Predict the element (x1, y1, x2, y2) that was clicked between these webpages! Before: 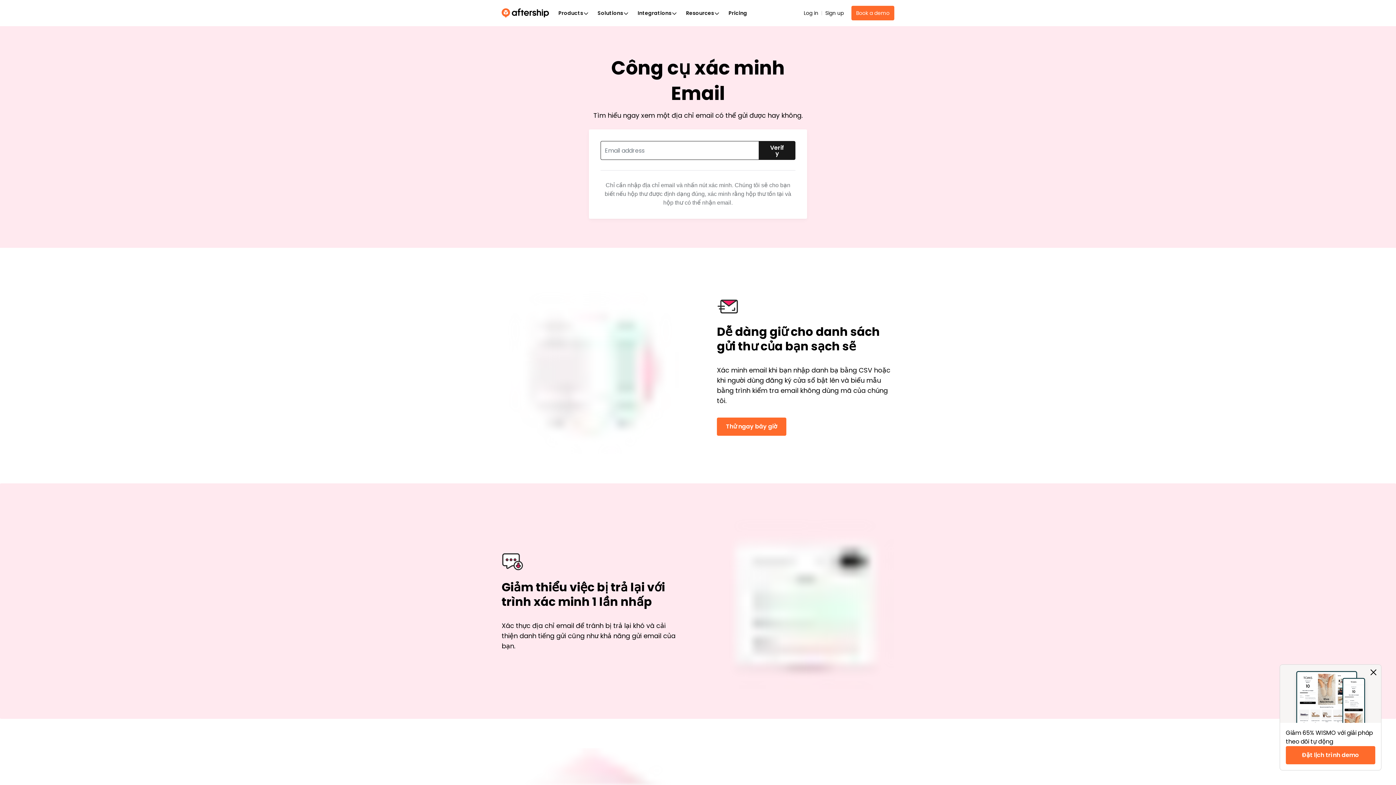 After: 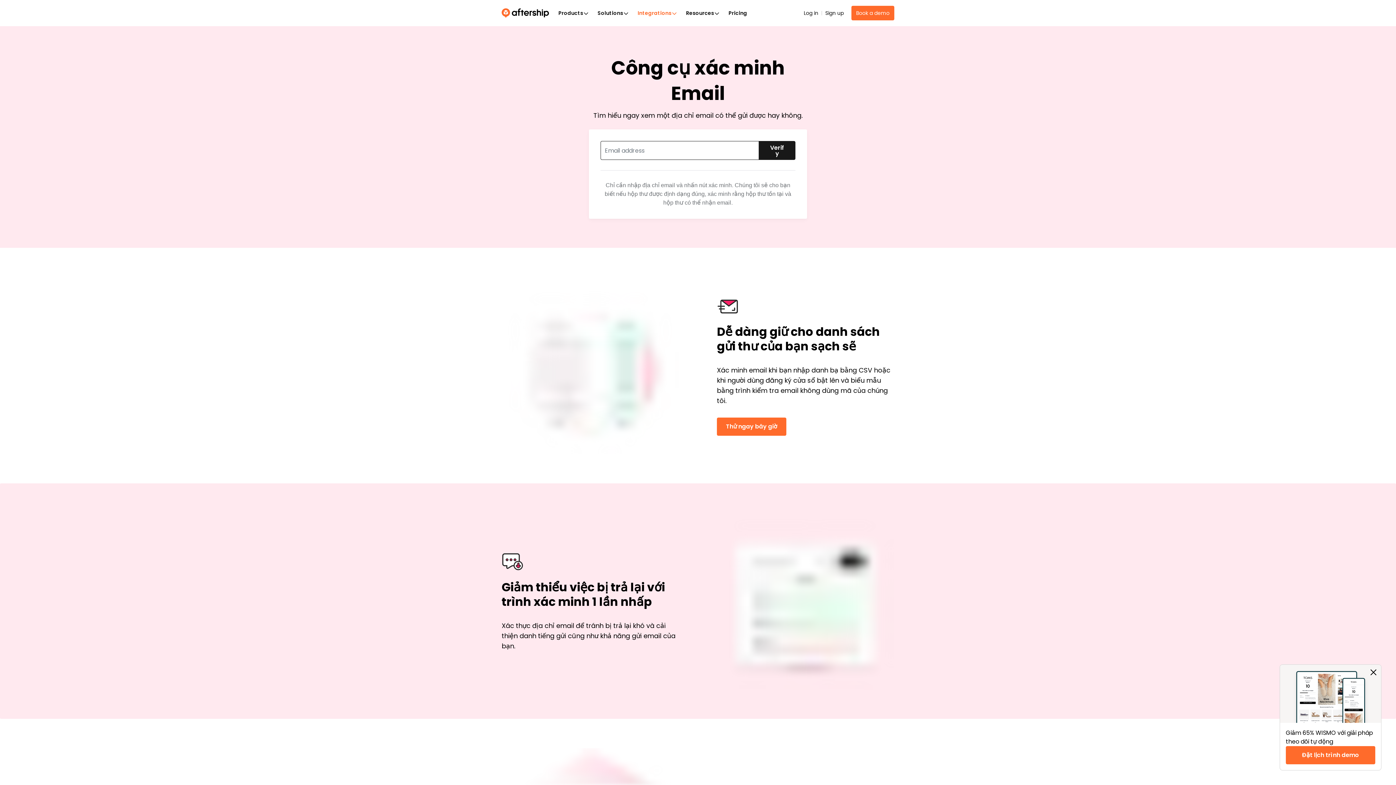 Action: bbox: (633, 4, 681, 21) label: Integrations